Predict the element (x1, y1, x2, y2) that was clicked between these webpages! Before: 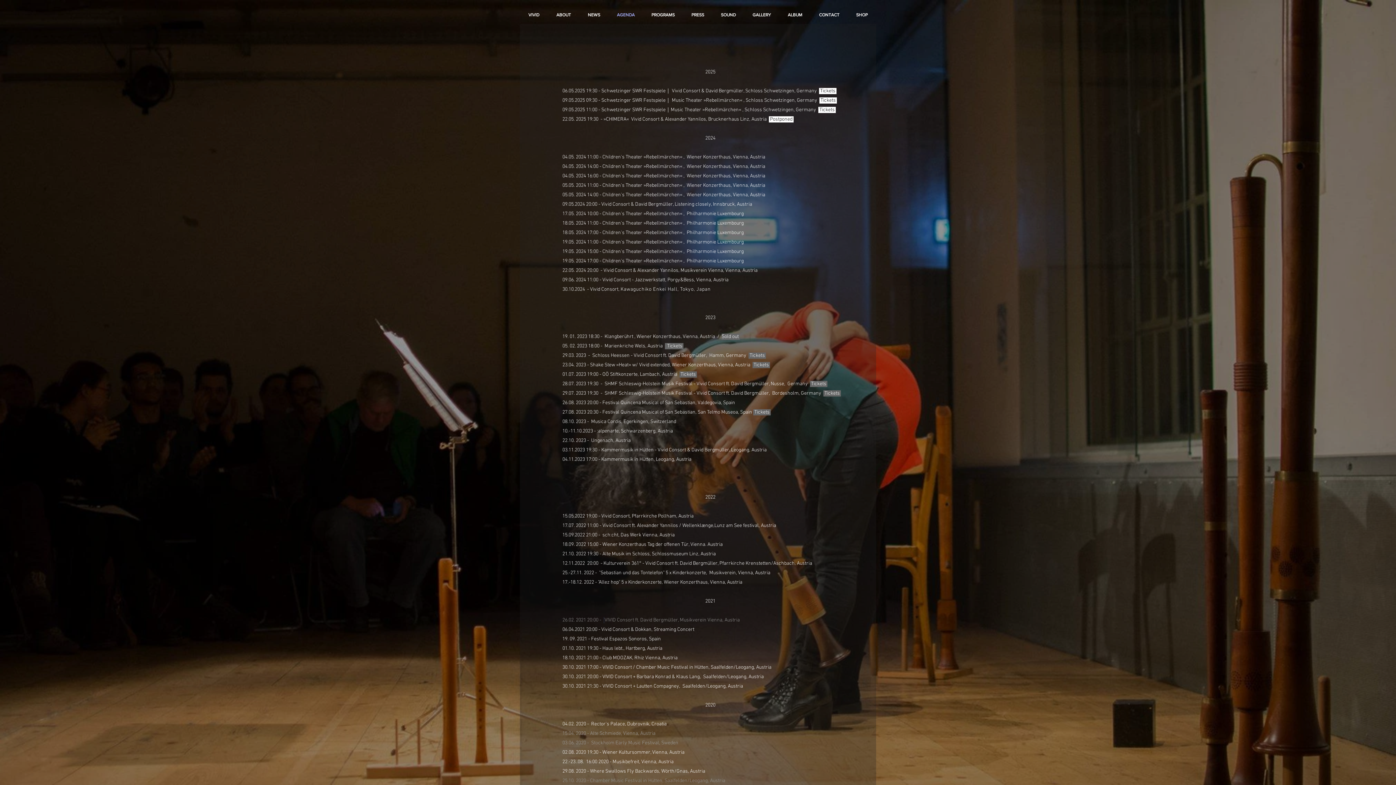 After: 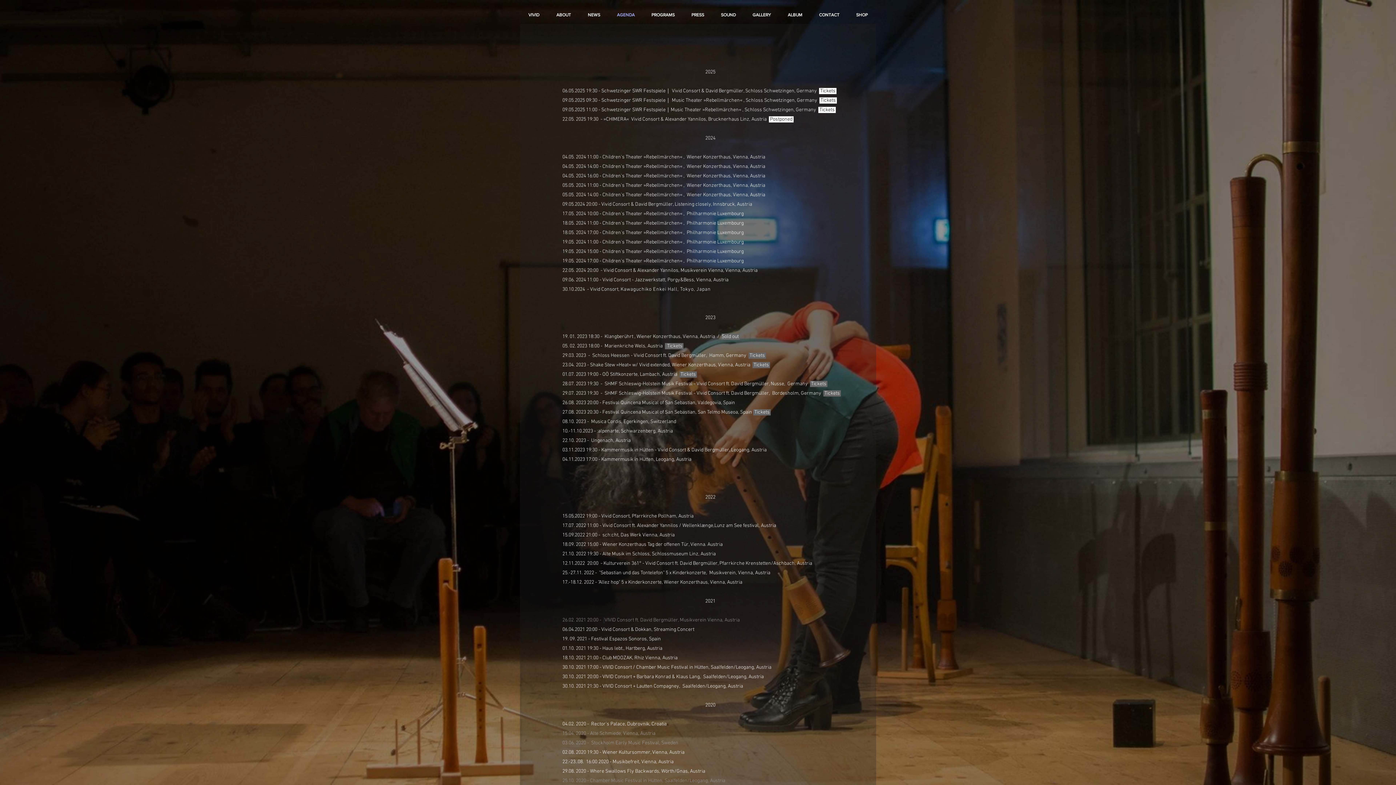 Action: label:  Tickets  bbox: (810, 381, 827, 387)